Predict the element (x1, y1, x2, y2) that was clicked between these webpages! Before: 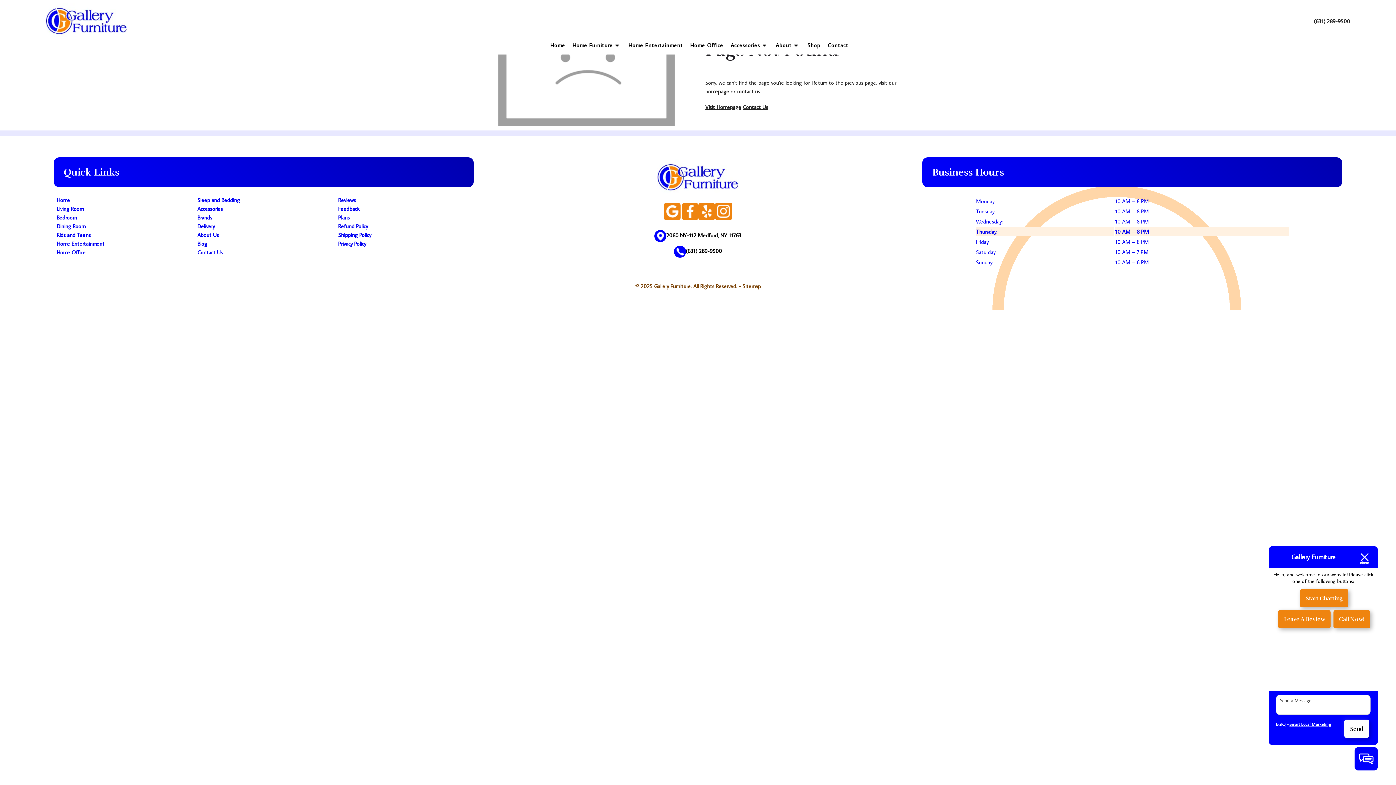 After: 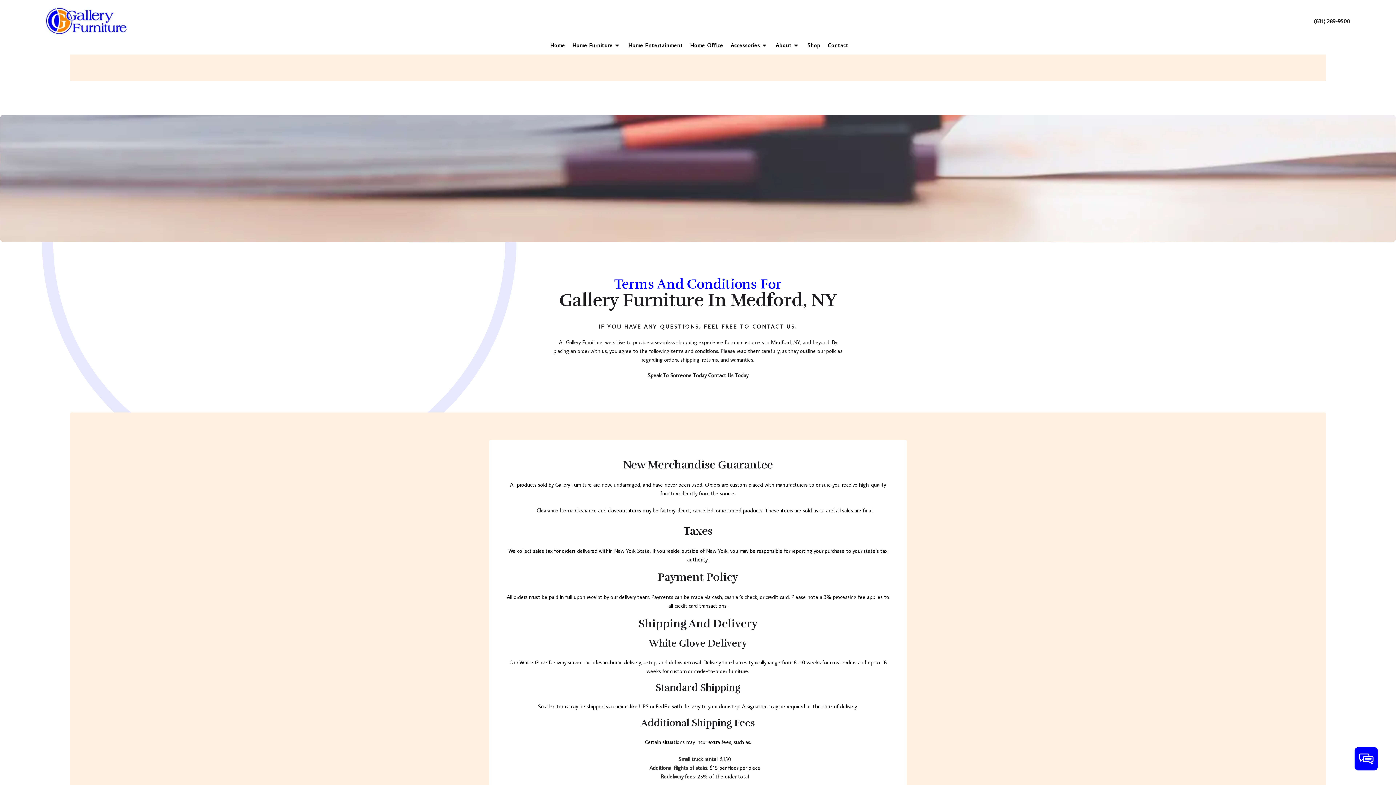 Action: bbox: (693, 282, 736, 289) label: All Rights Reserved